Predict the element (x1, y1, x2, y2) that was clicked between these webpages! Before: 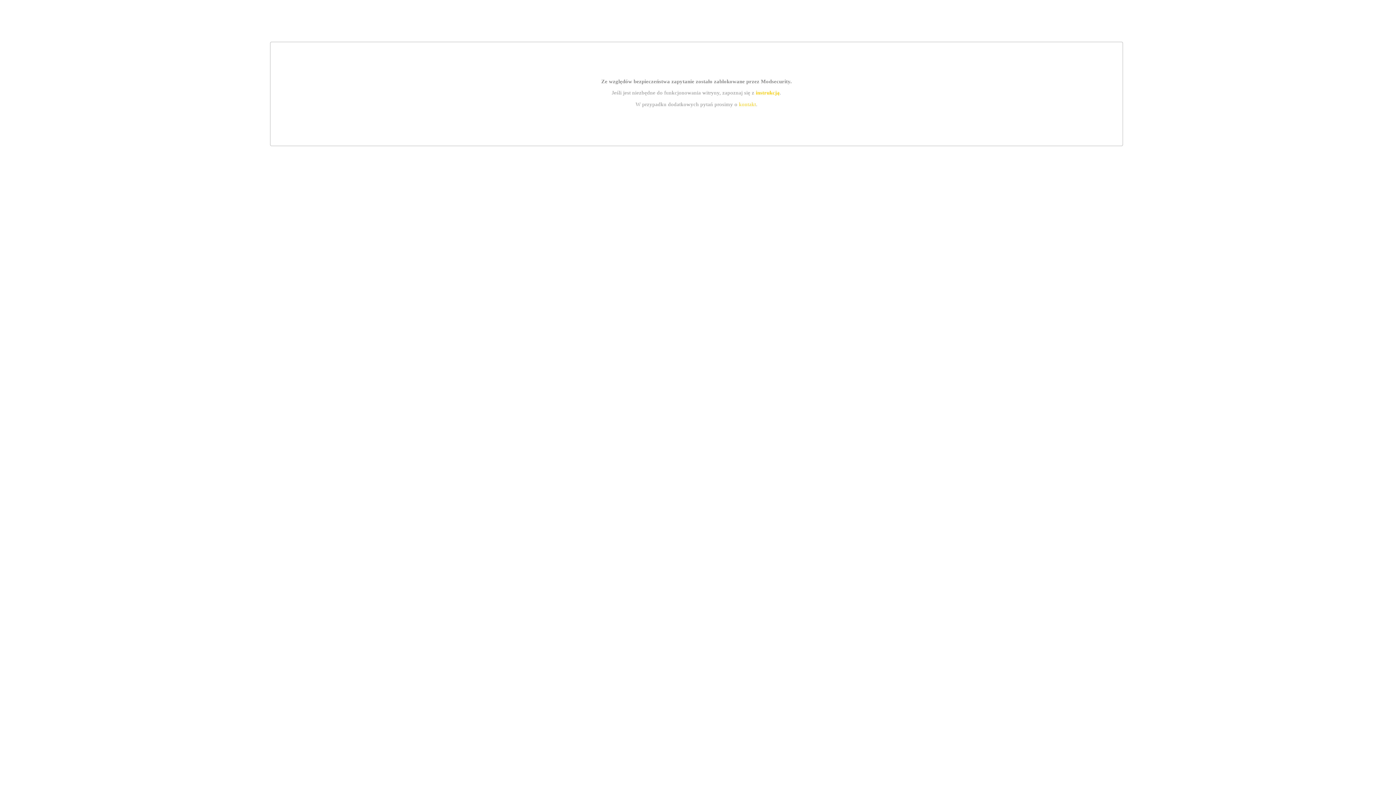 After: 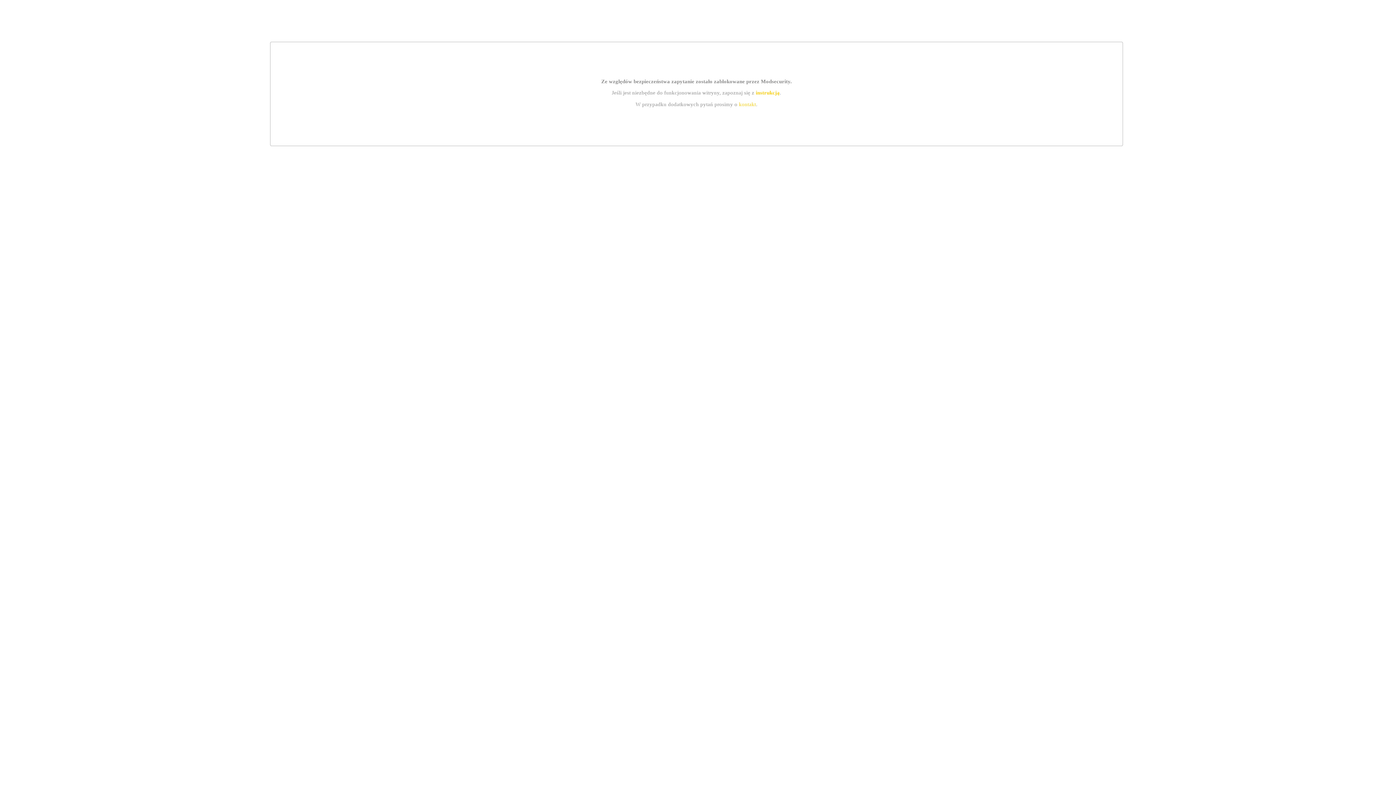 Action: bbox: (755, 89, 779, 95) label: instrukcją